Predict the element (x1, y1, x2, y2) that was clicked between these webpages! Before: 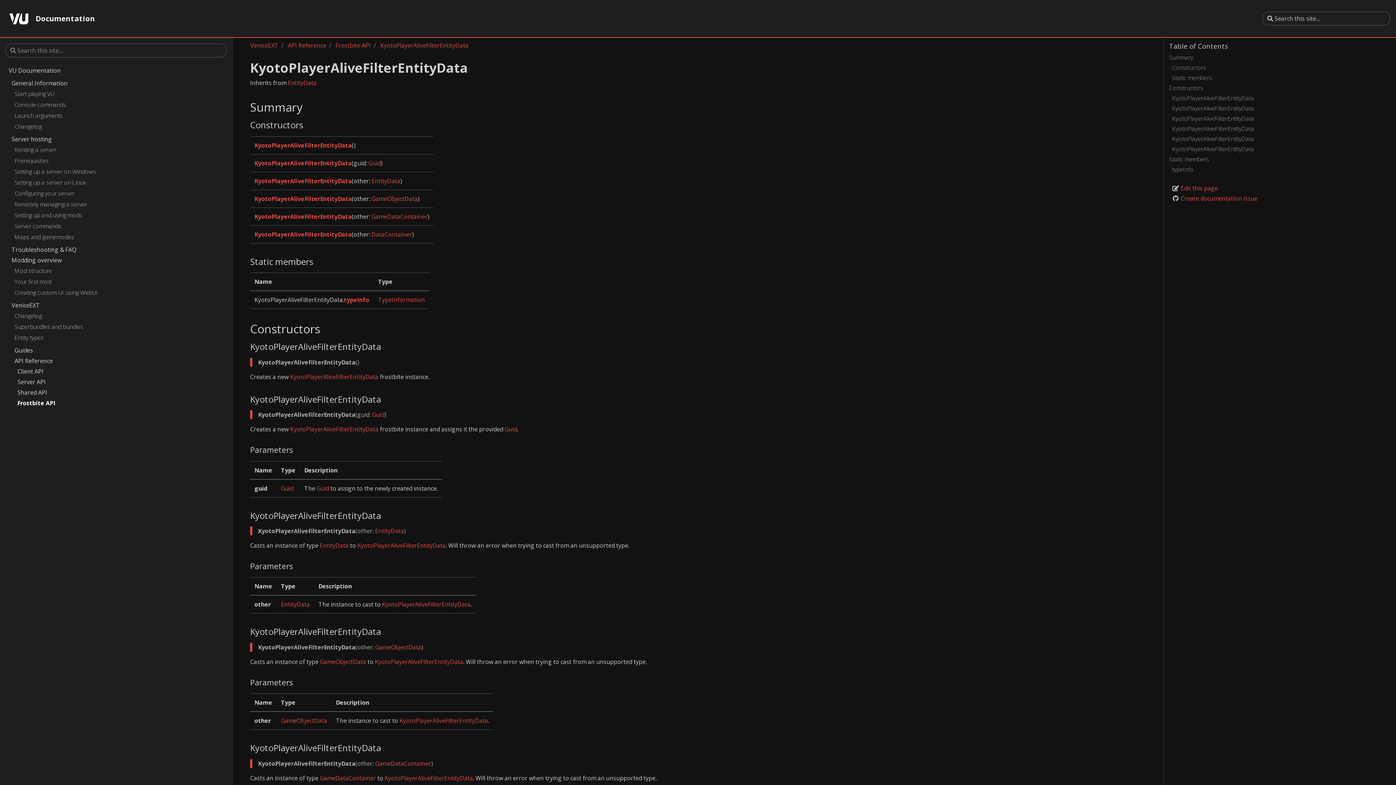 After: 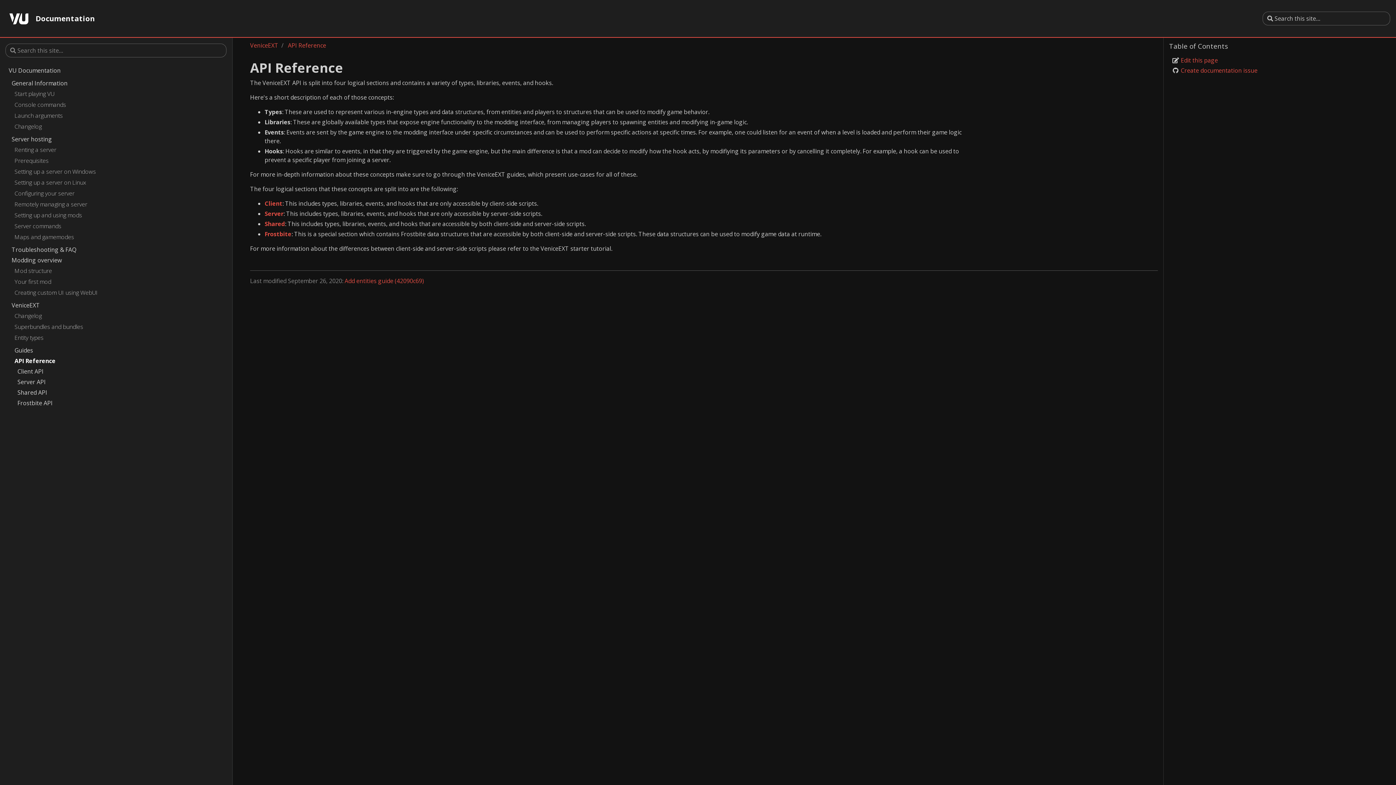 Action: bbox: (287, 41, 326, 49) label: API Reference